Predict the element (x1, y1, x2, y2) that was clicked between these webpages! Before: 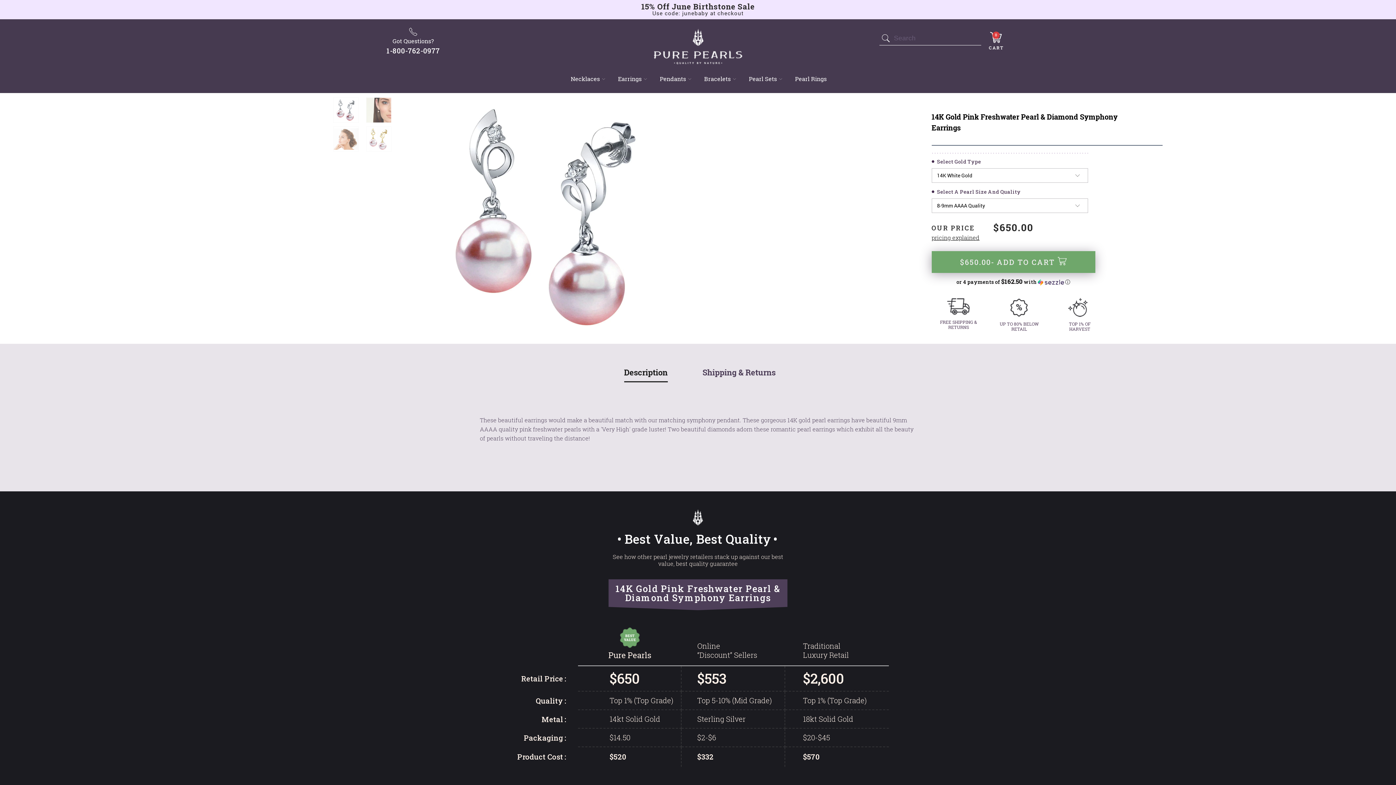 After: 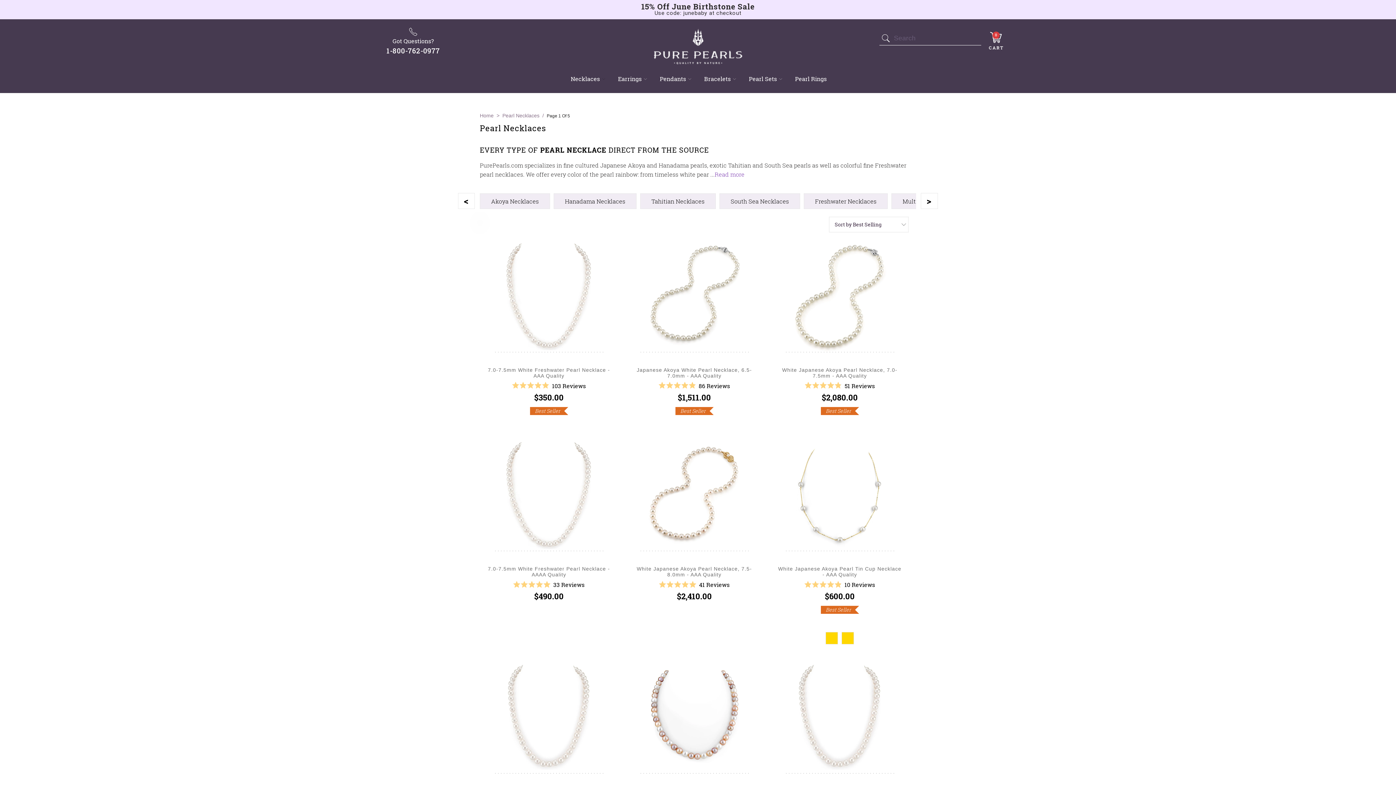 Action: bbox: (570, 74, 605, 82) label: Necklaces